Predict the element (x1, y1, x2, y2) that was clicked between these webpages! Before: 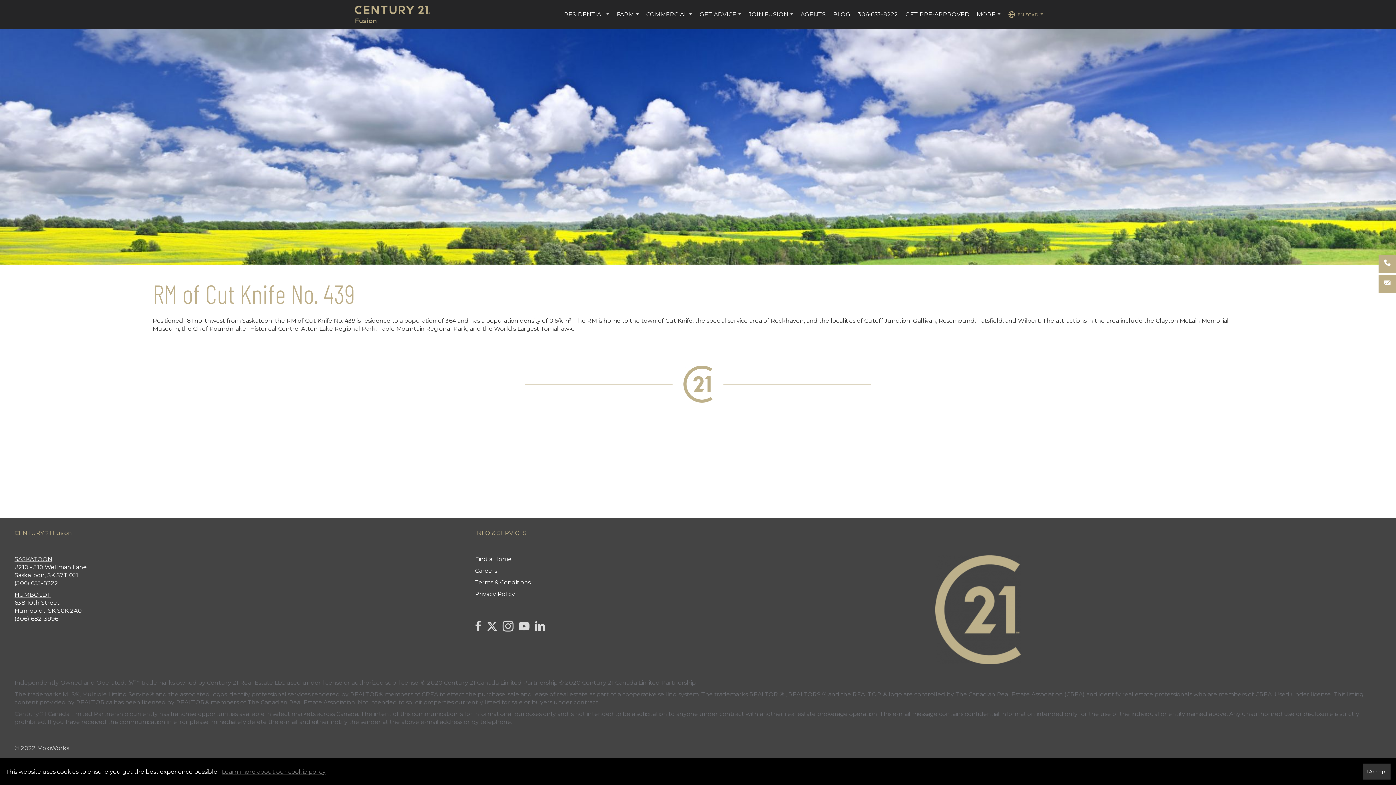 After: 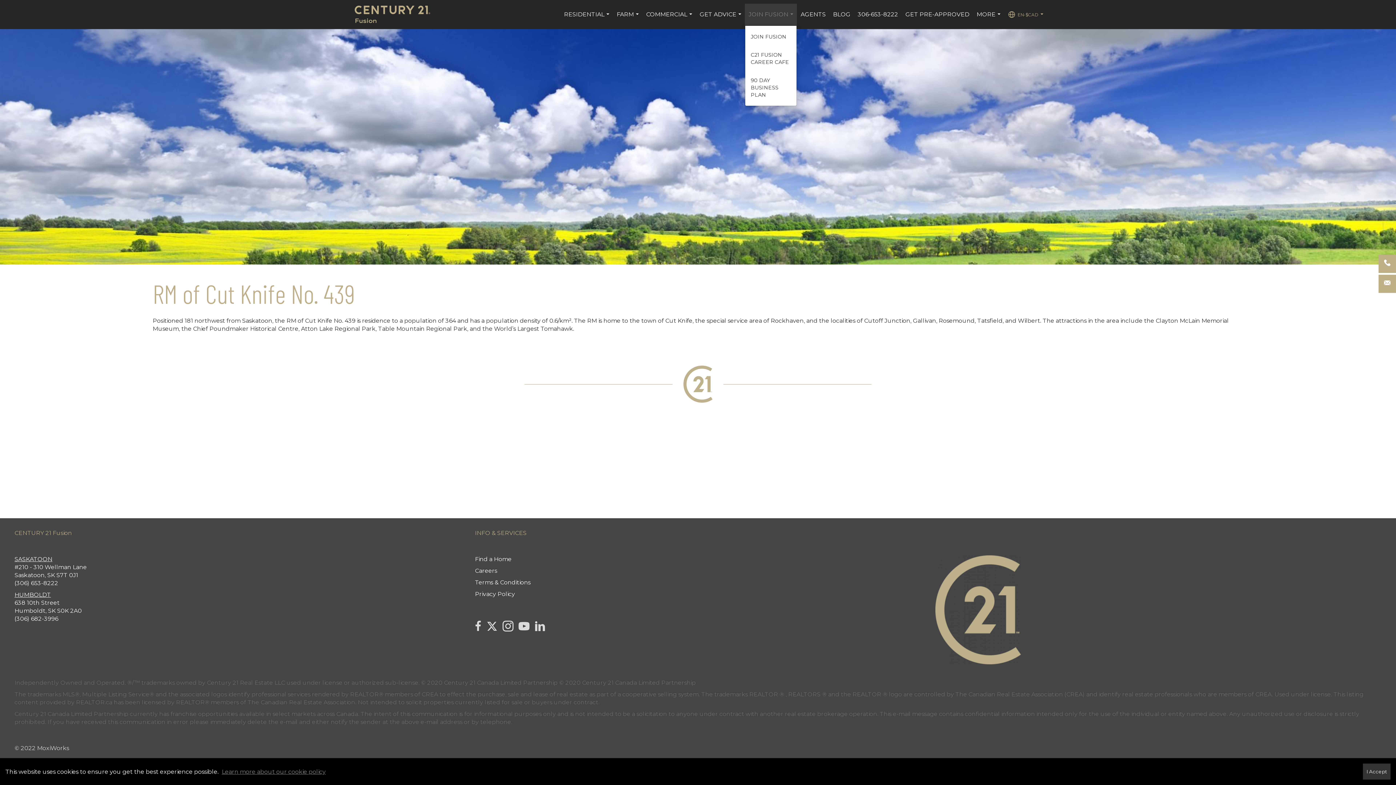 Action: label: JOIN FUSION... bbox: (745, 3, 797, 25)